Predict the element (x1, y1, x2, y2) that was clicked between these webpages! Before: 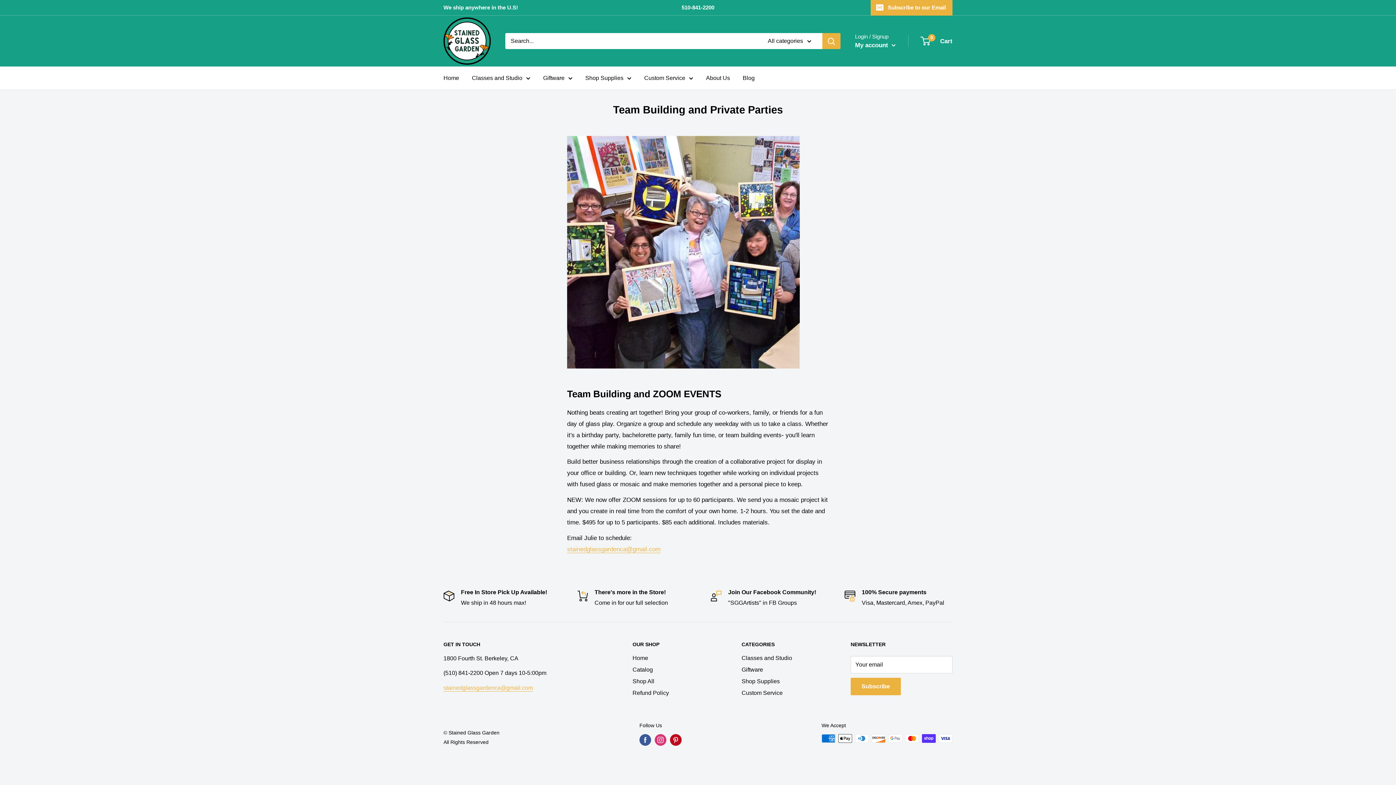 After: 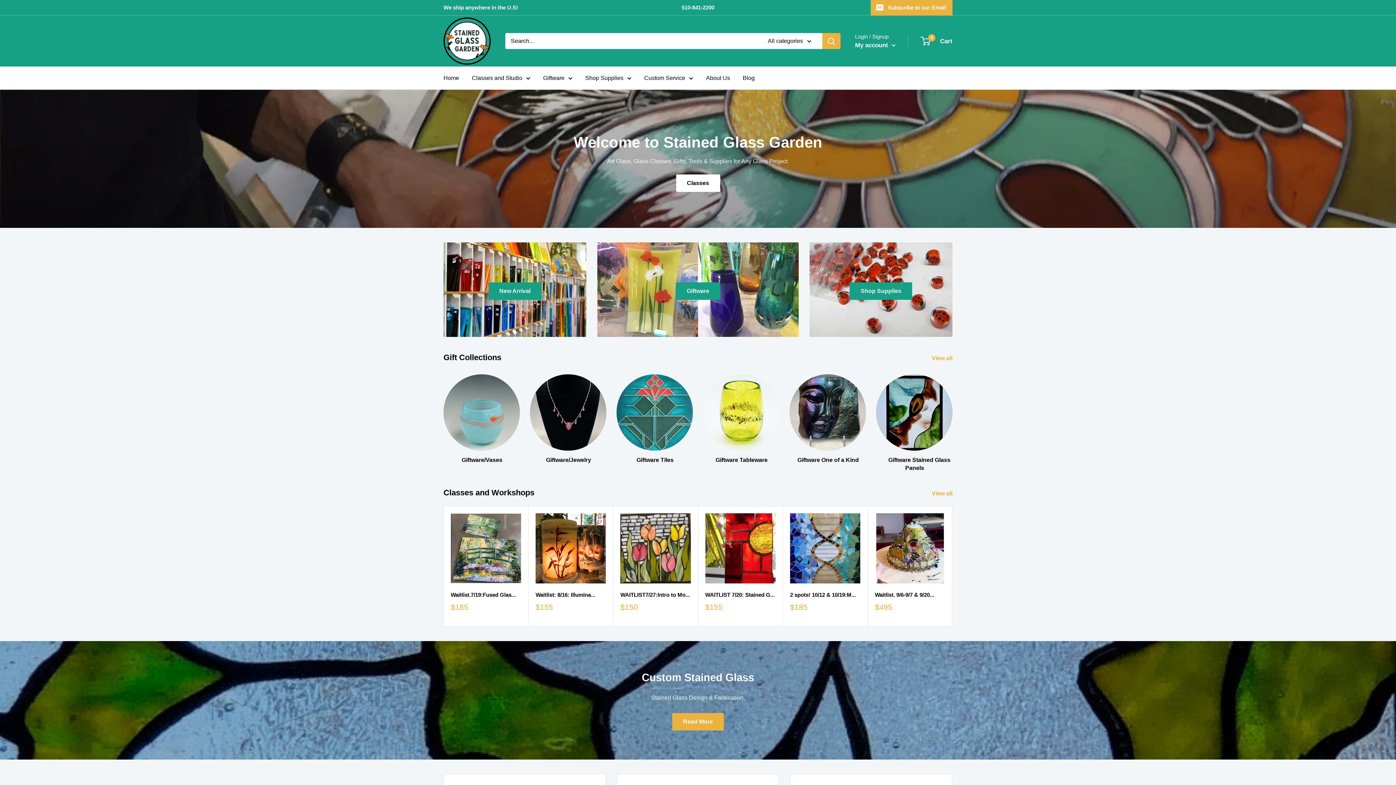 Action: bbox: (632, 652, 716, 664) label: Home